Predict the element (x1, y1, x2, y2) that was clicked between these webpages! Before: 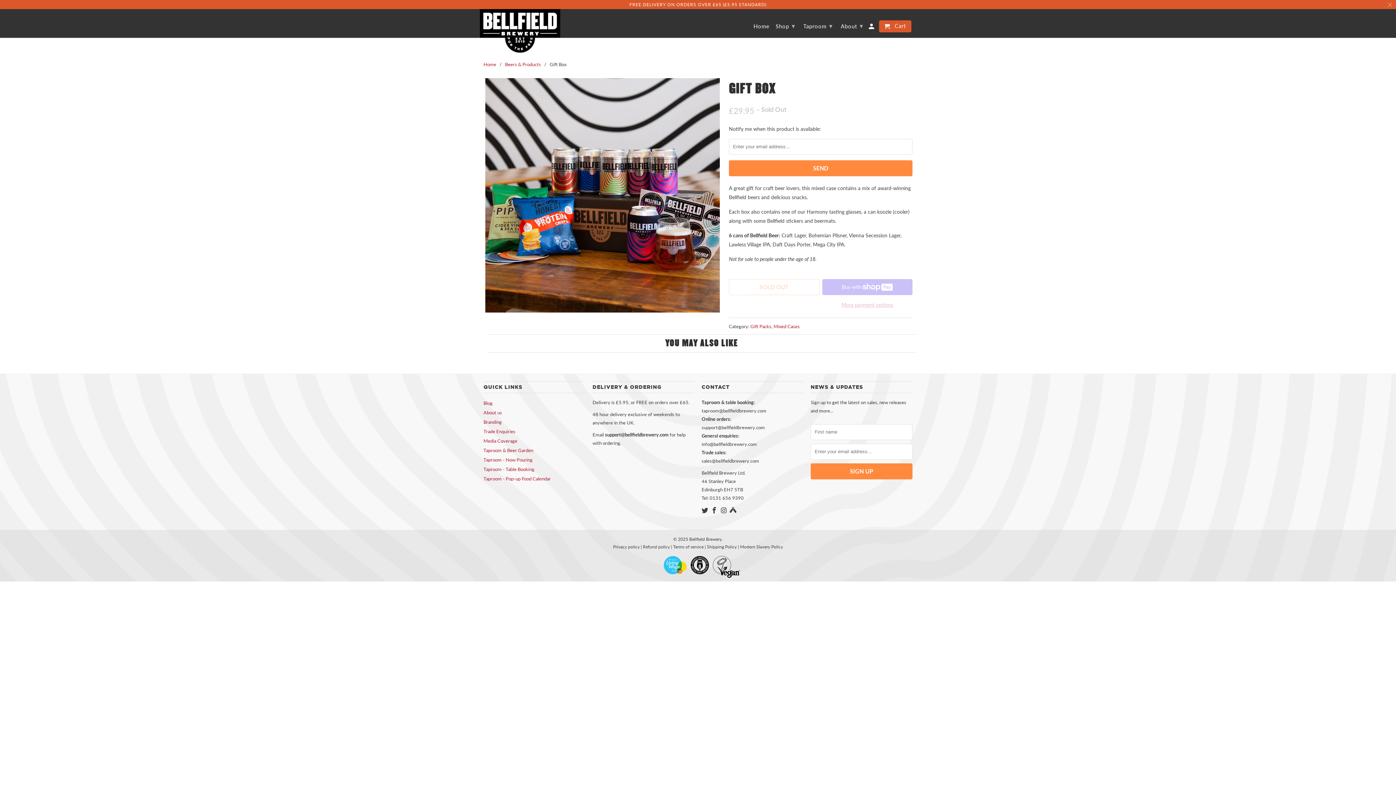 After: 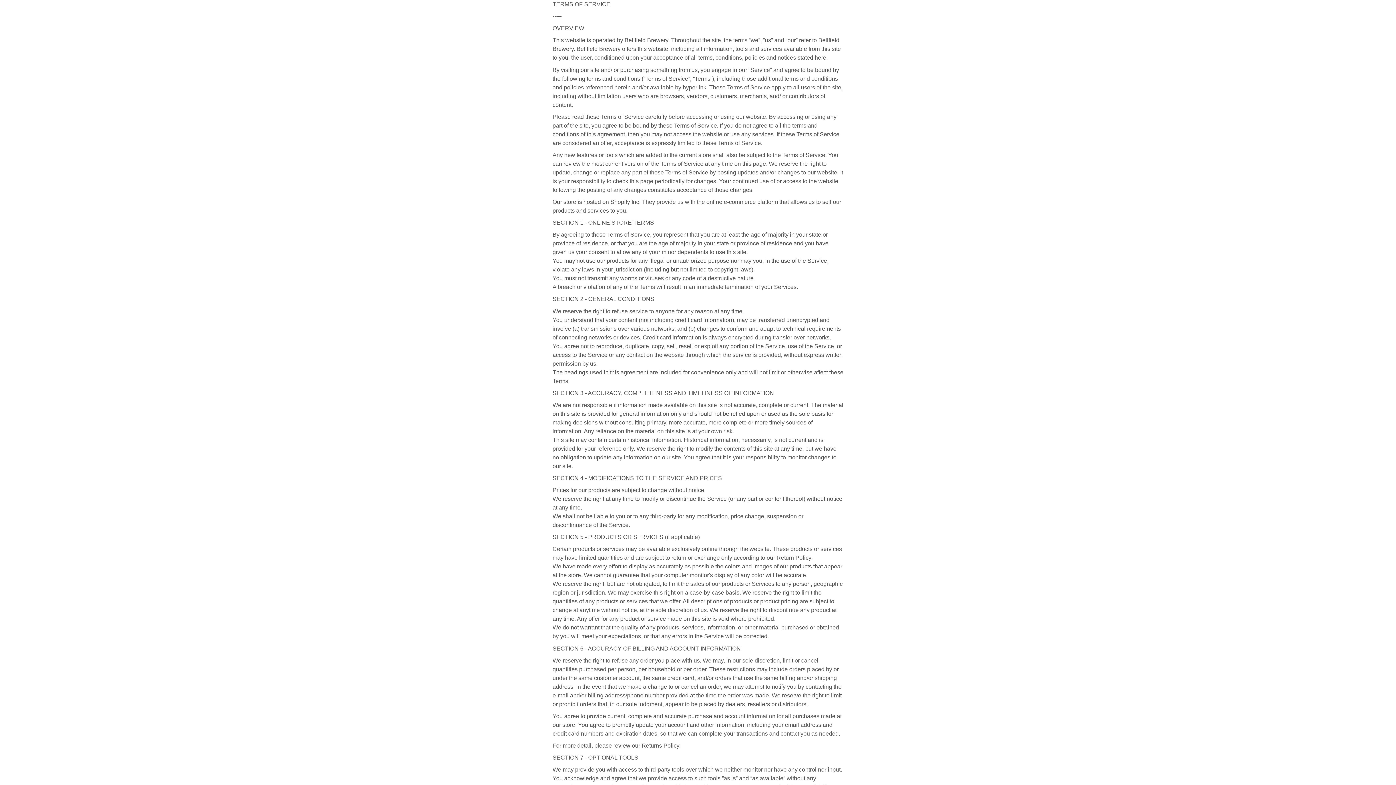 Action: bbox: (673, 544, 703, 549) label: Terms of service